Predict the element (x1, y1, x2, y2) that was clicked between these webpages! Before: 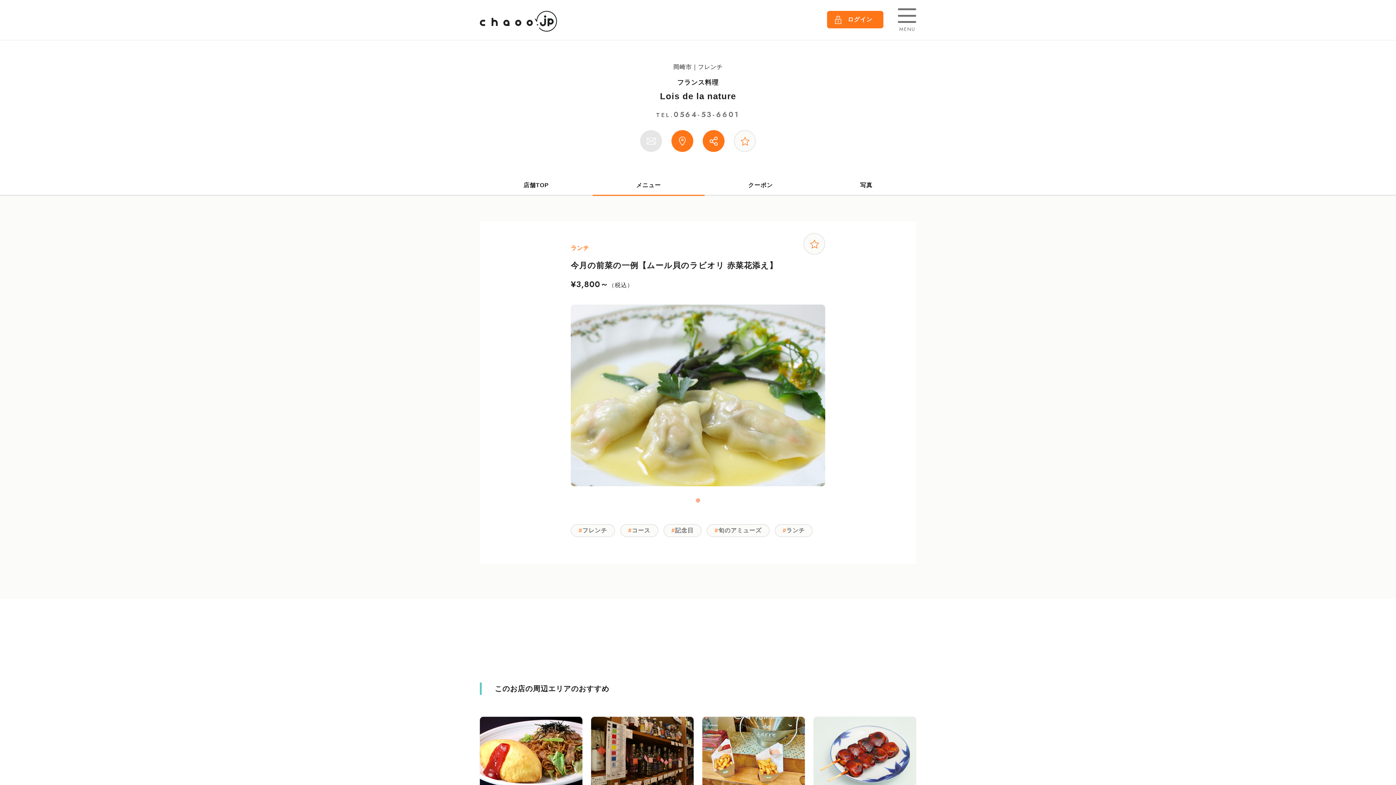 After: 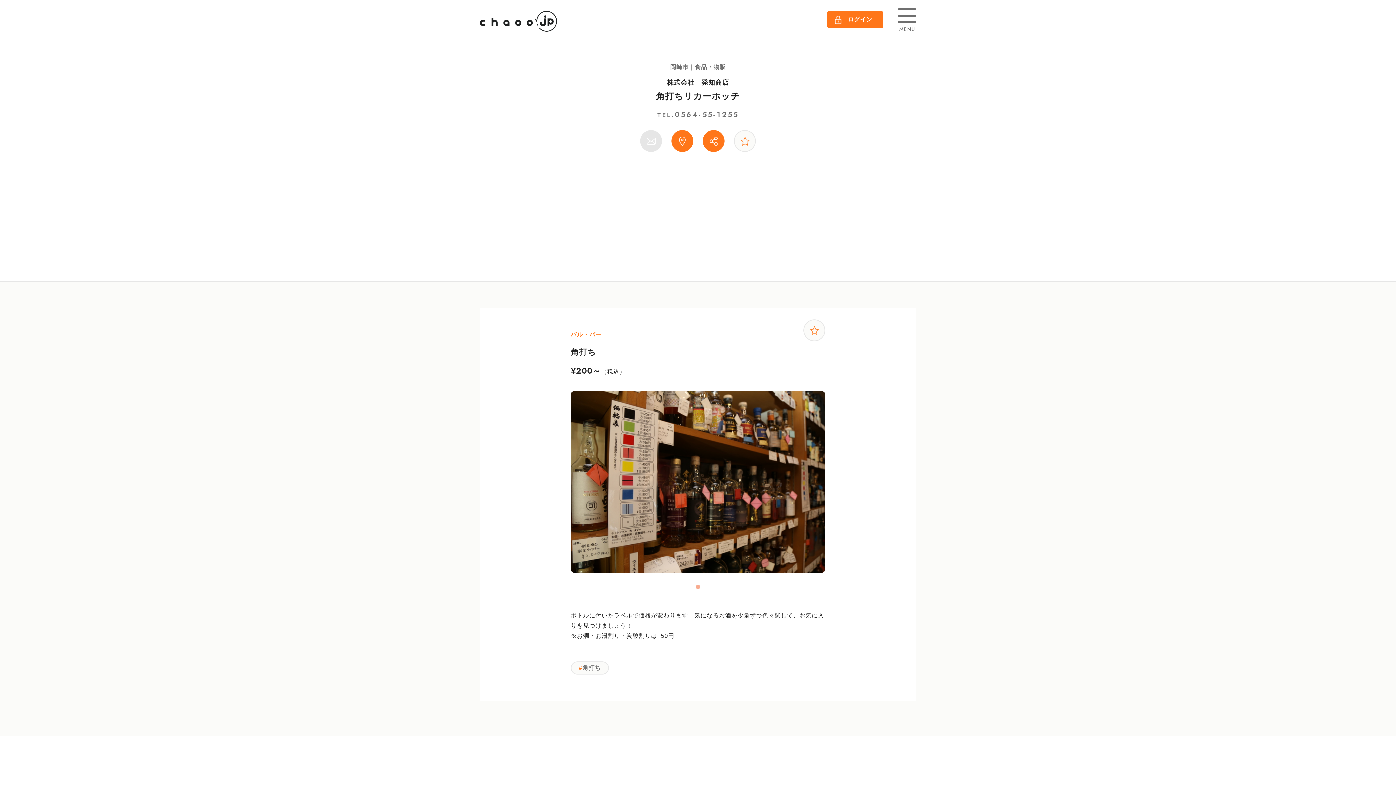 Action: label: バル・バー

角打ち

¥200～（税込） bbox: (591, 717, 693, 831)